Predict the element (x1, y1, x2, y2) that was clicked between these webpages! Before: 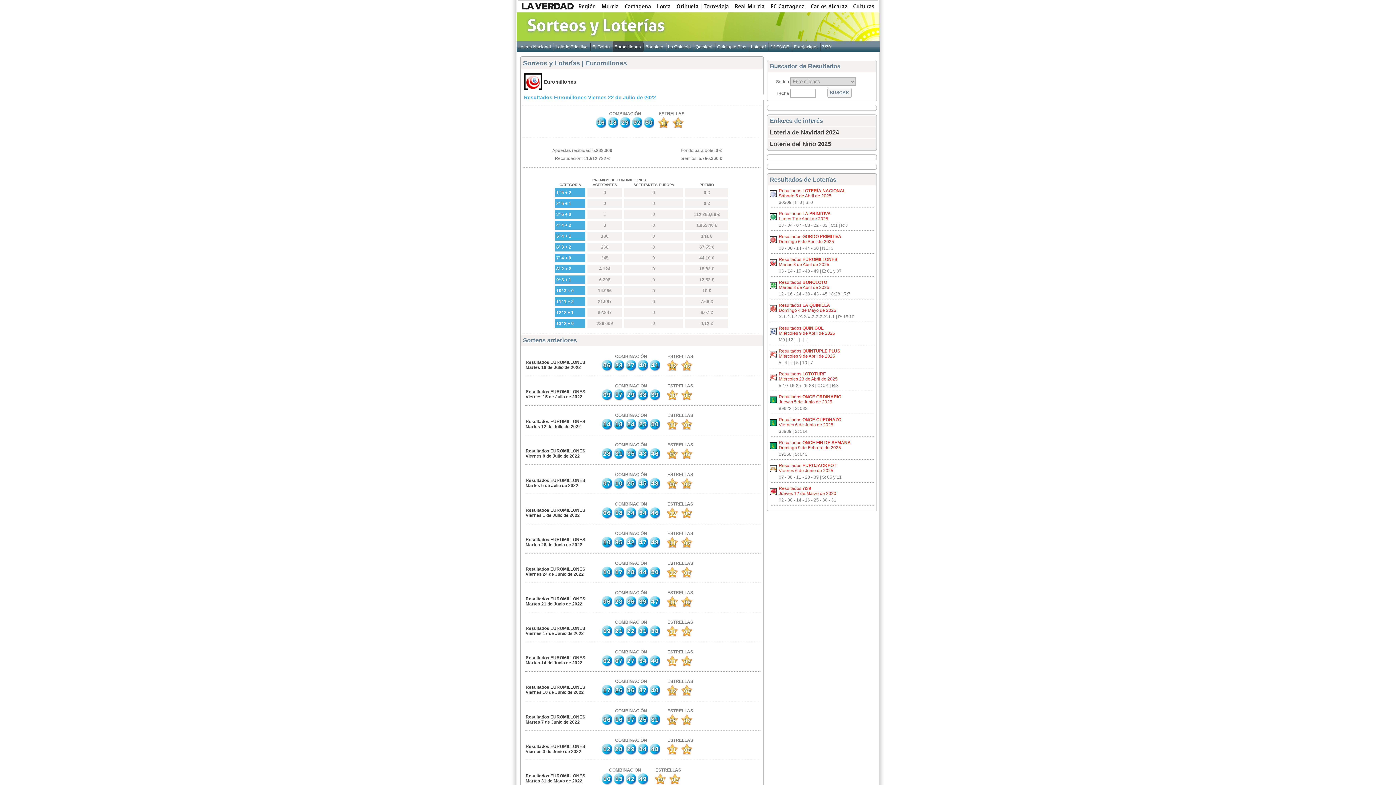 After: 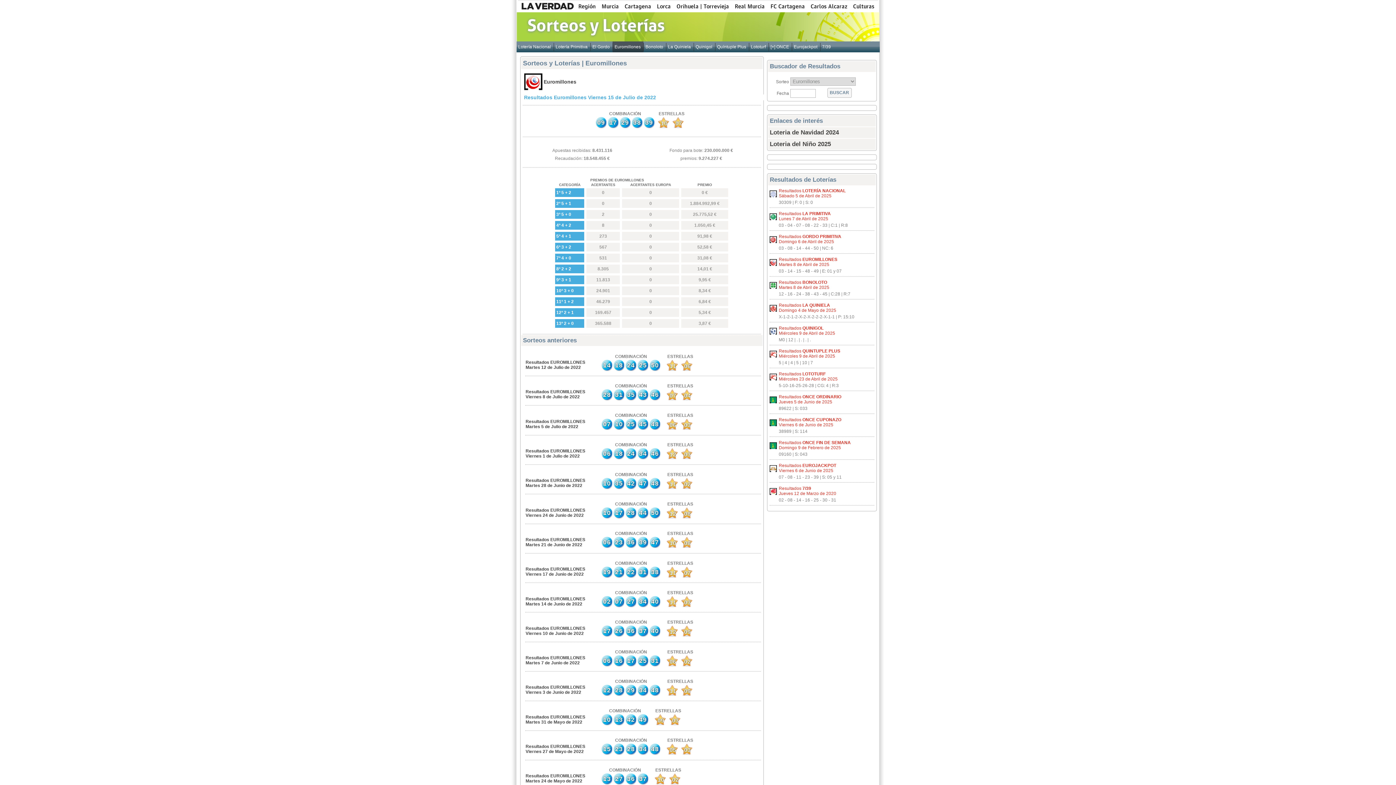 Action: bbox: (525, 389, 585, 399) label: Resultados EUROMILLONES
Viernes 15 de Julio de 2022